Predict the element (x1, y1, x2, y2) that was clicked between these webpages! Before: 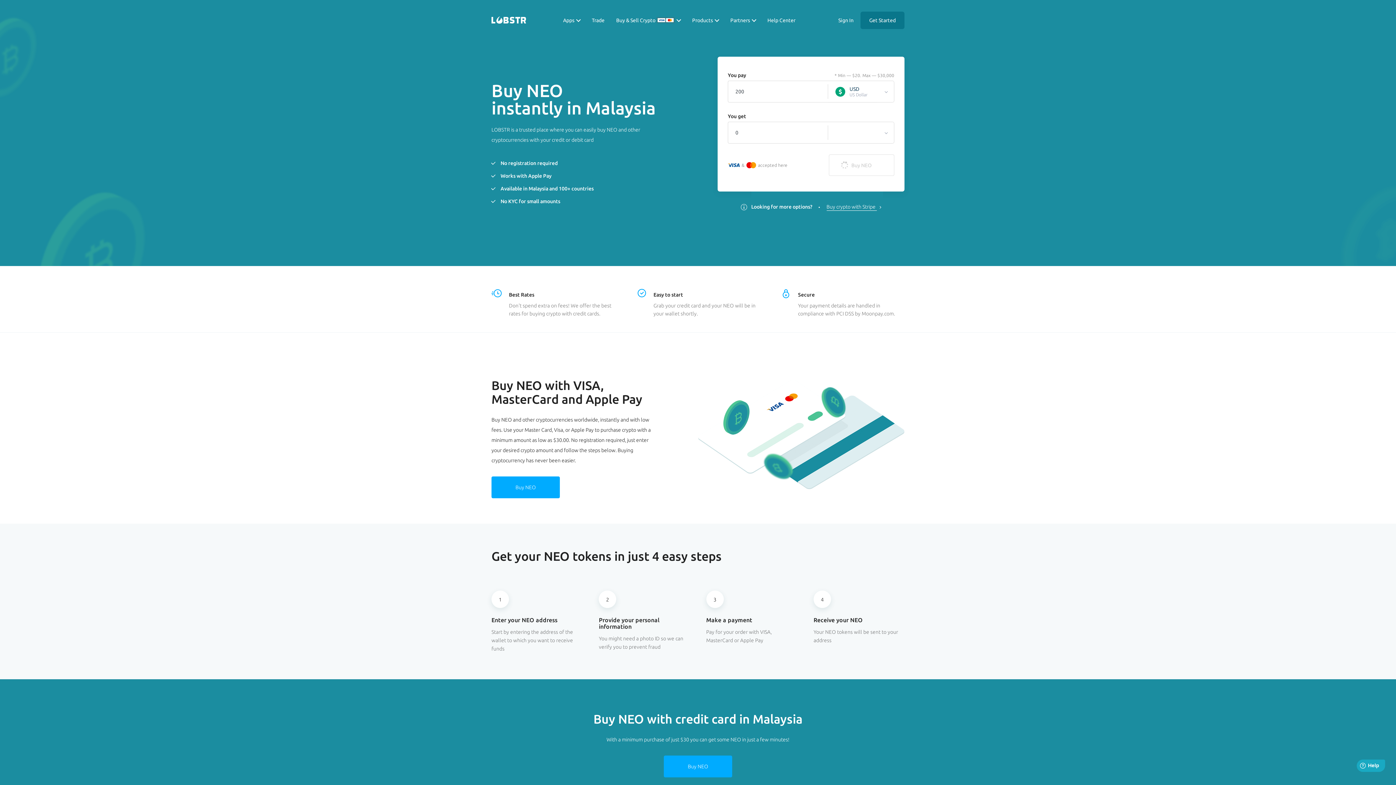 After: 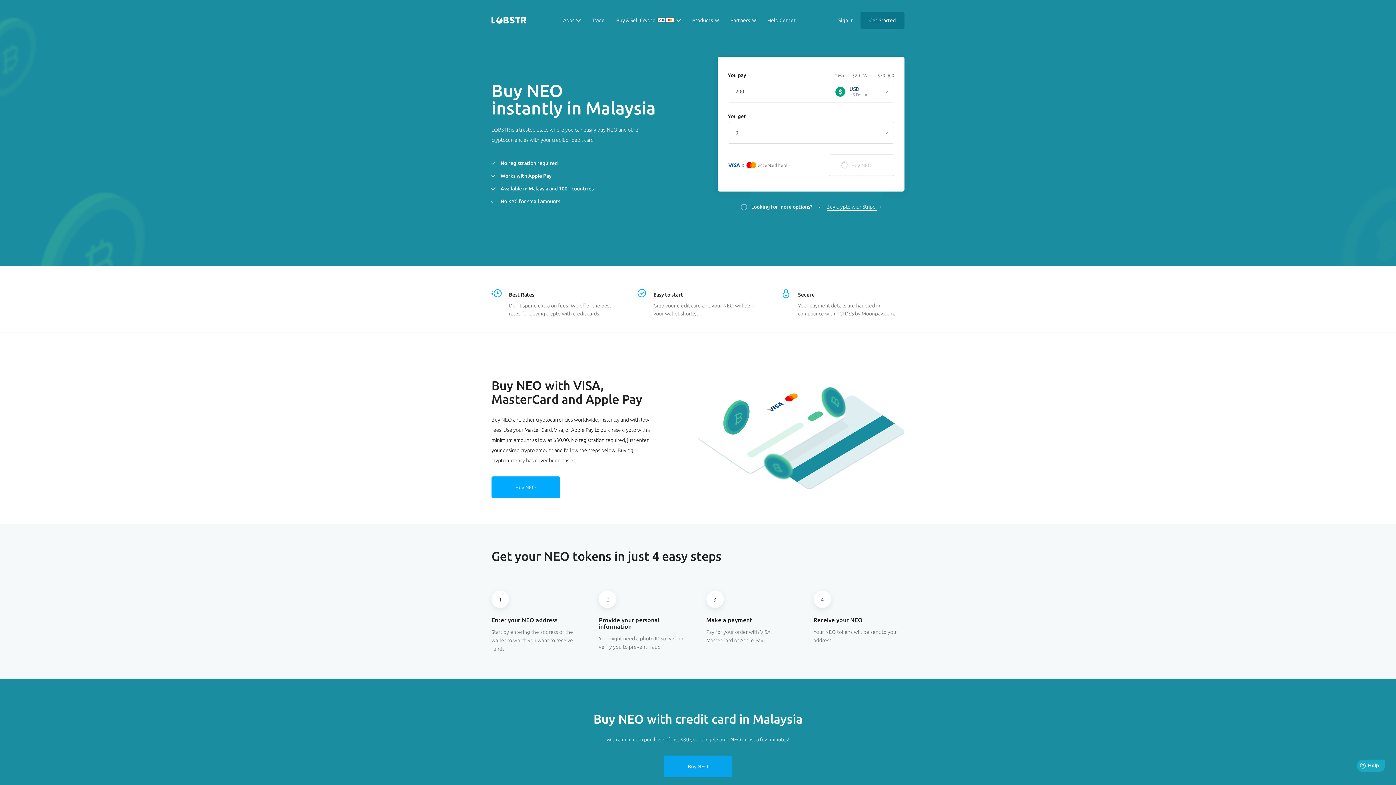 Action: label: Buy NEO bbox: (664, 756, 732, 777)